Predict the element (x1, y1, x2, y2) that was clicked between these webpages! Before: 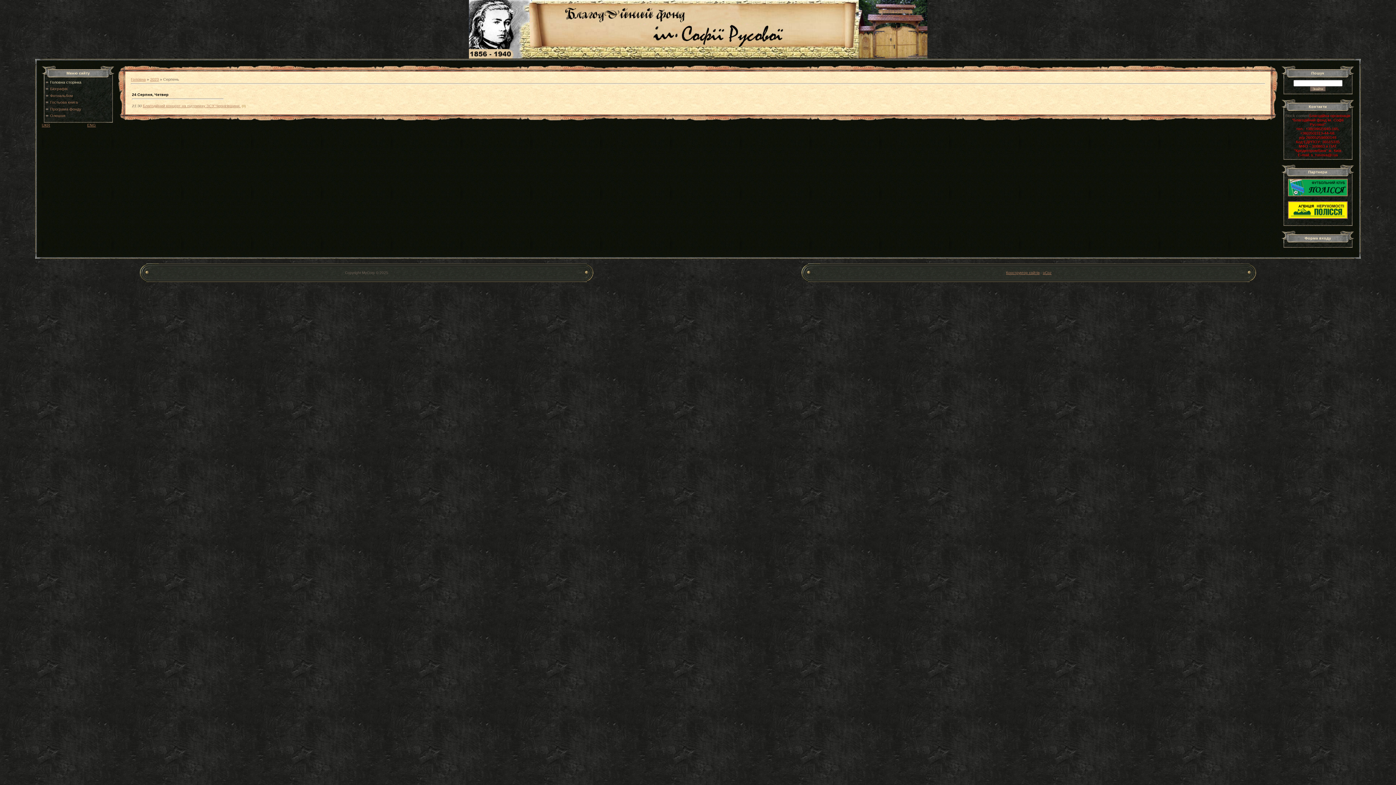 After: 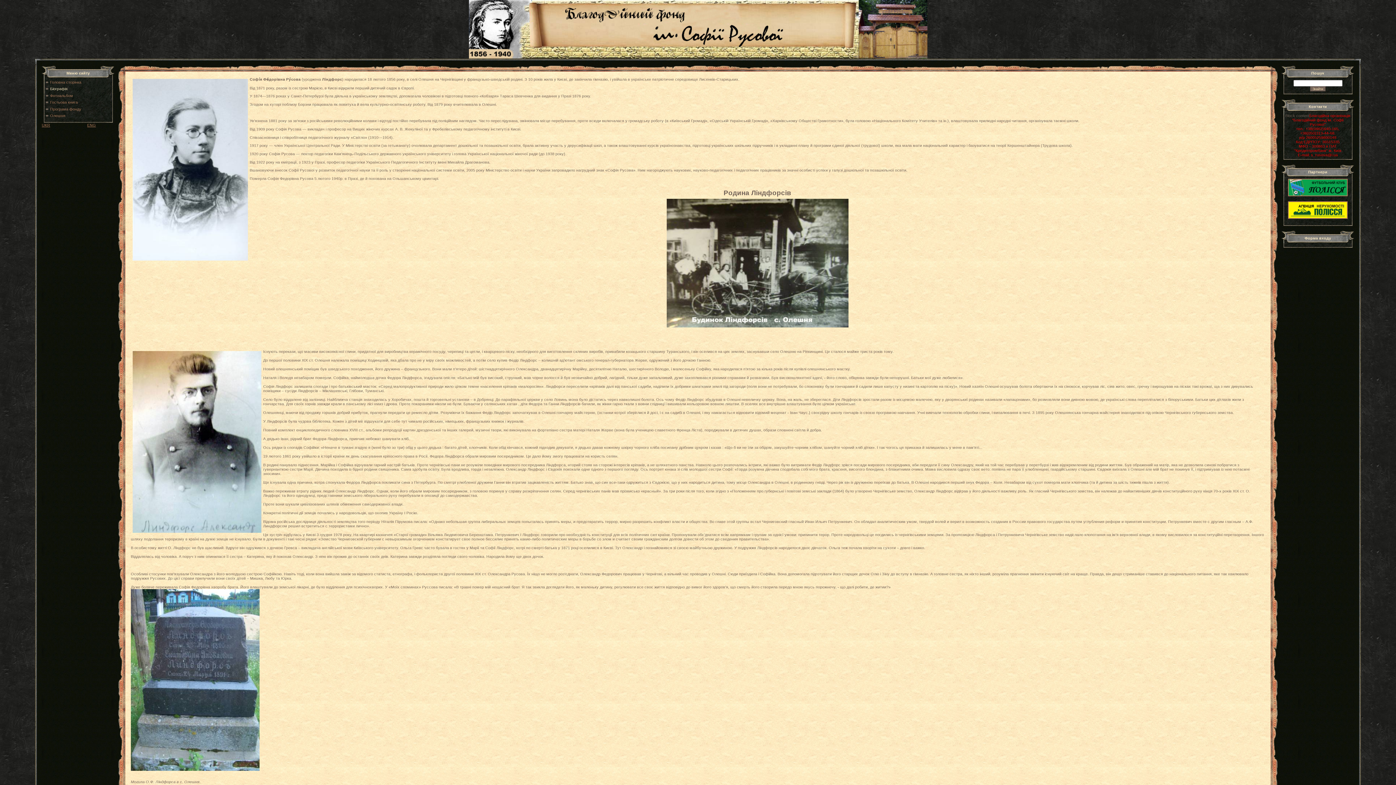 Action: label: Біографія bbox: (50, 86, 67, 91)